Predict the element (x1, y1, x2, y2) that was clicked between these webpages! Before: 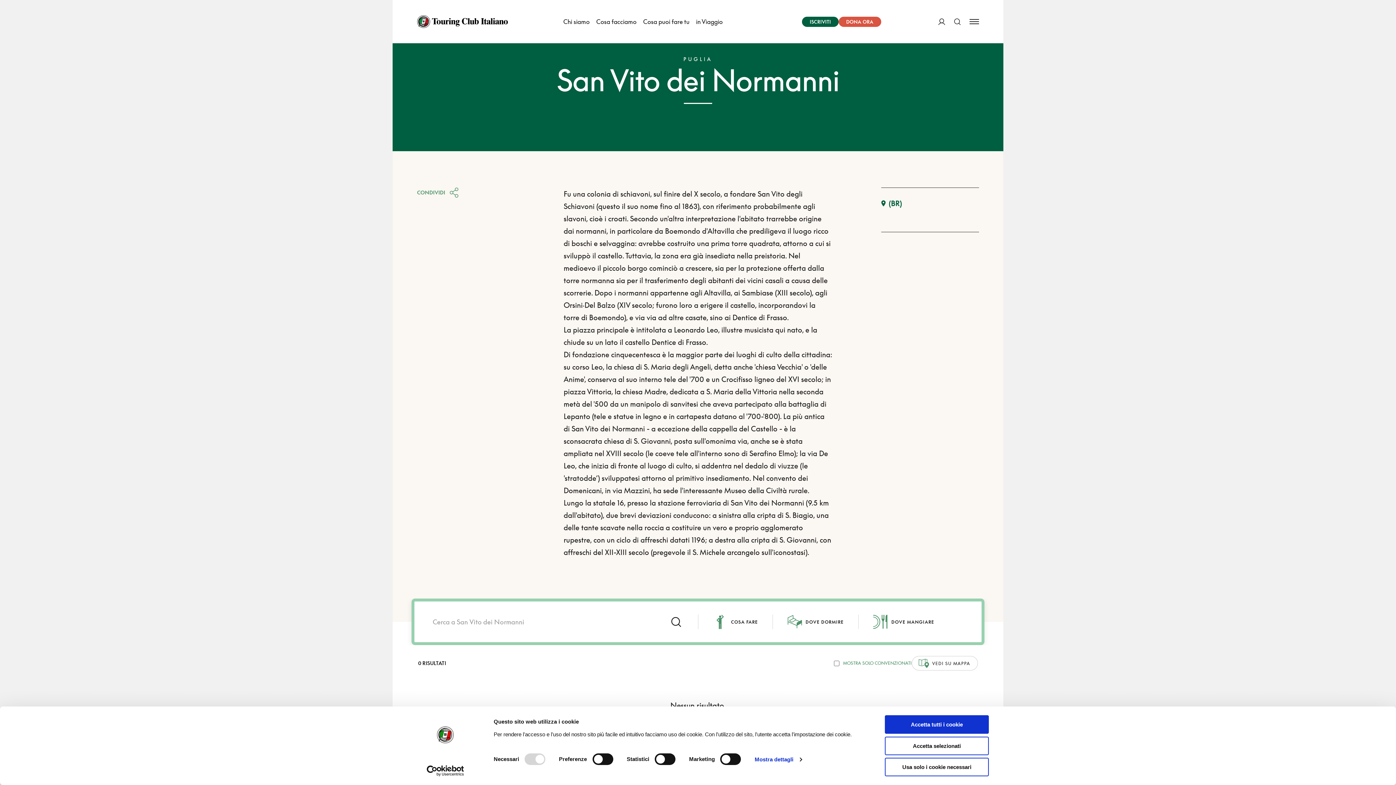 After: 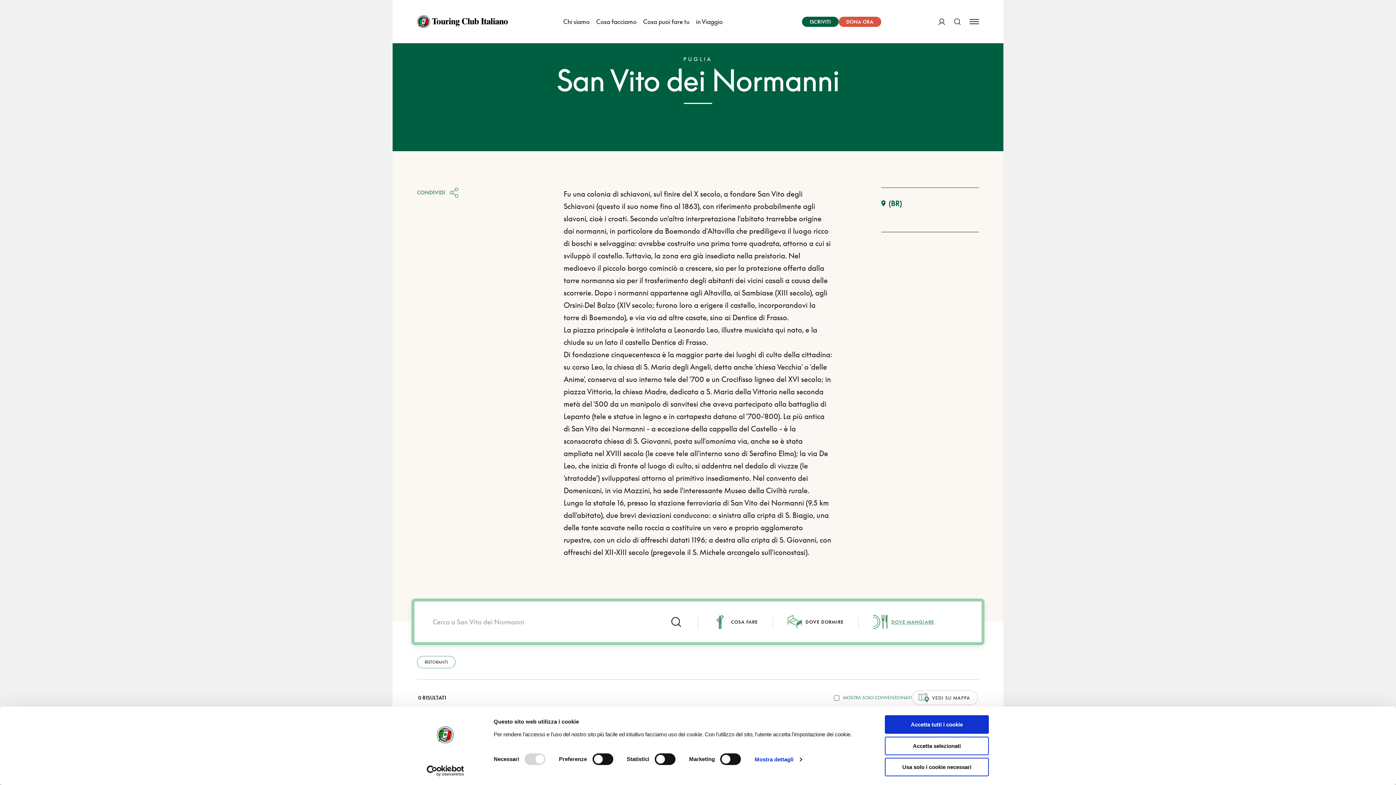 Action: bbox: (873, 614, 934, 629) label: DOVE MANGIARE